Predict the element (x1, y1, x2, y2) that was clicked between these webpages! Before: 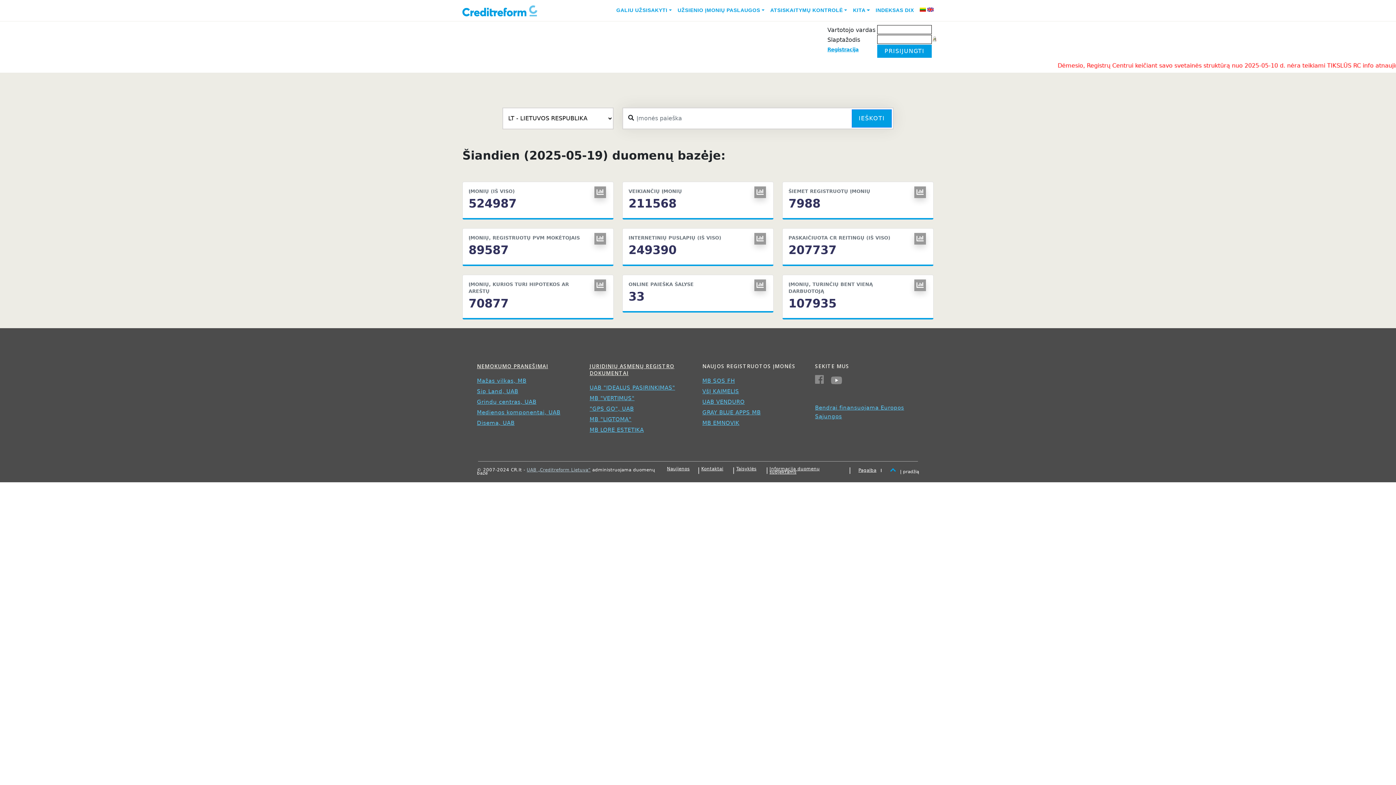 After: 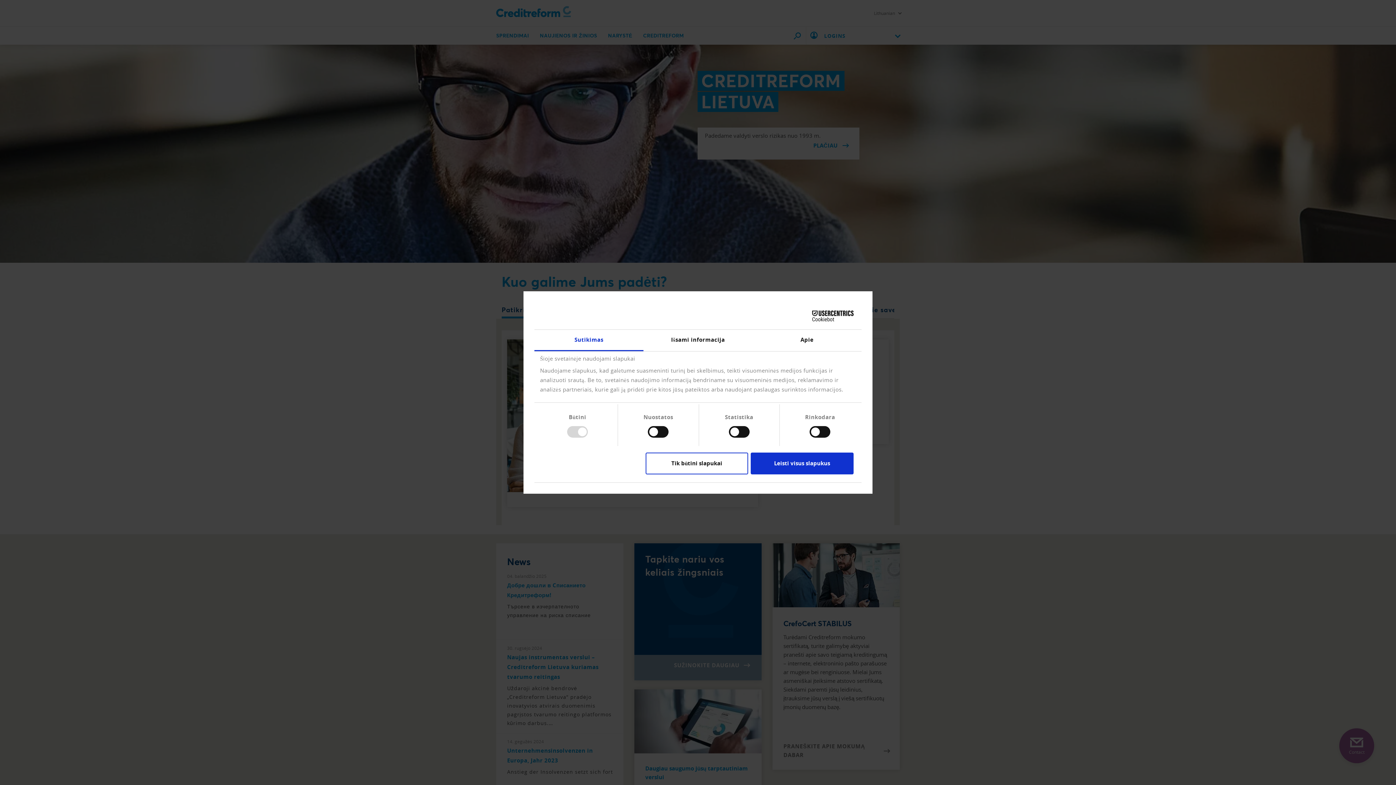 Action: bbox: (526, 467, 590, 472) label: UAB „Creditreform Lietuva“